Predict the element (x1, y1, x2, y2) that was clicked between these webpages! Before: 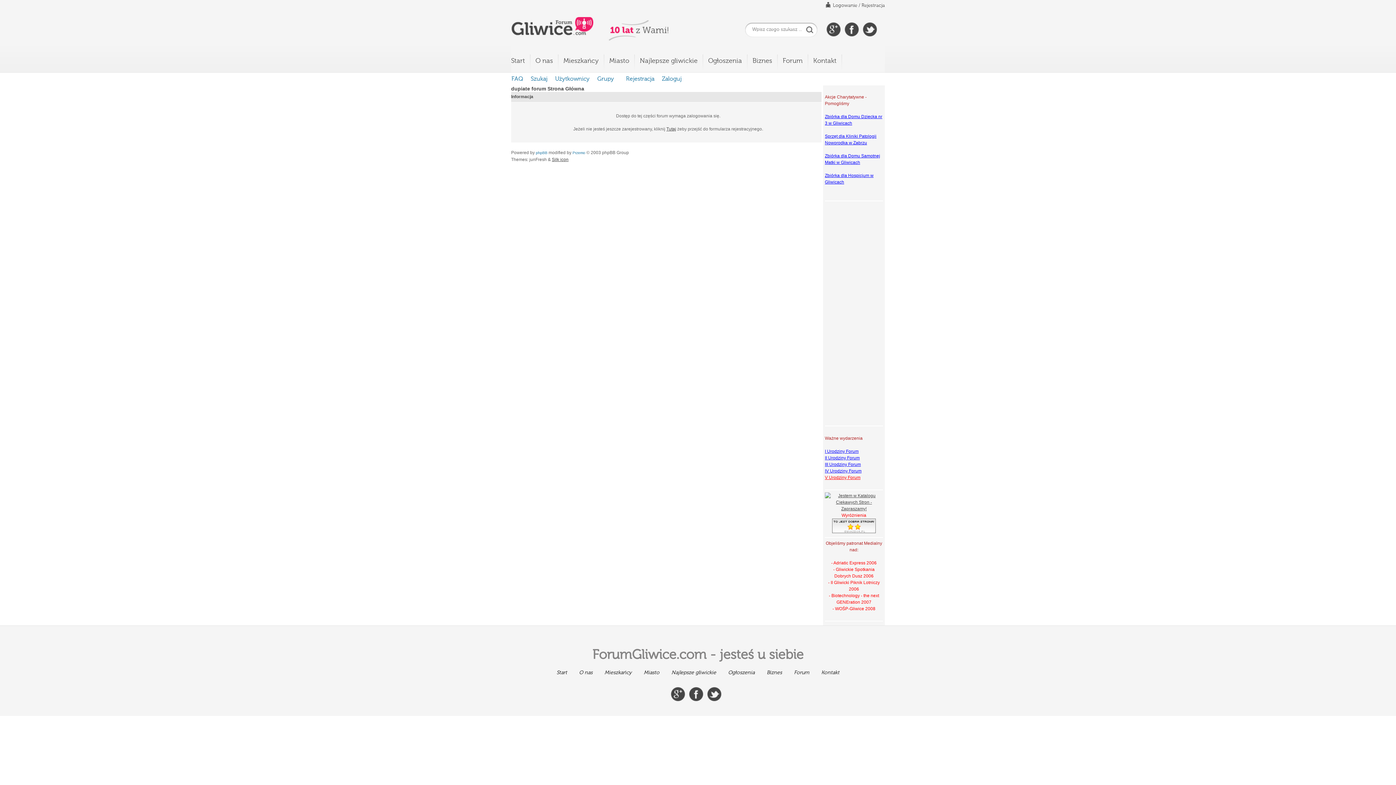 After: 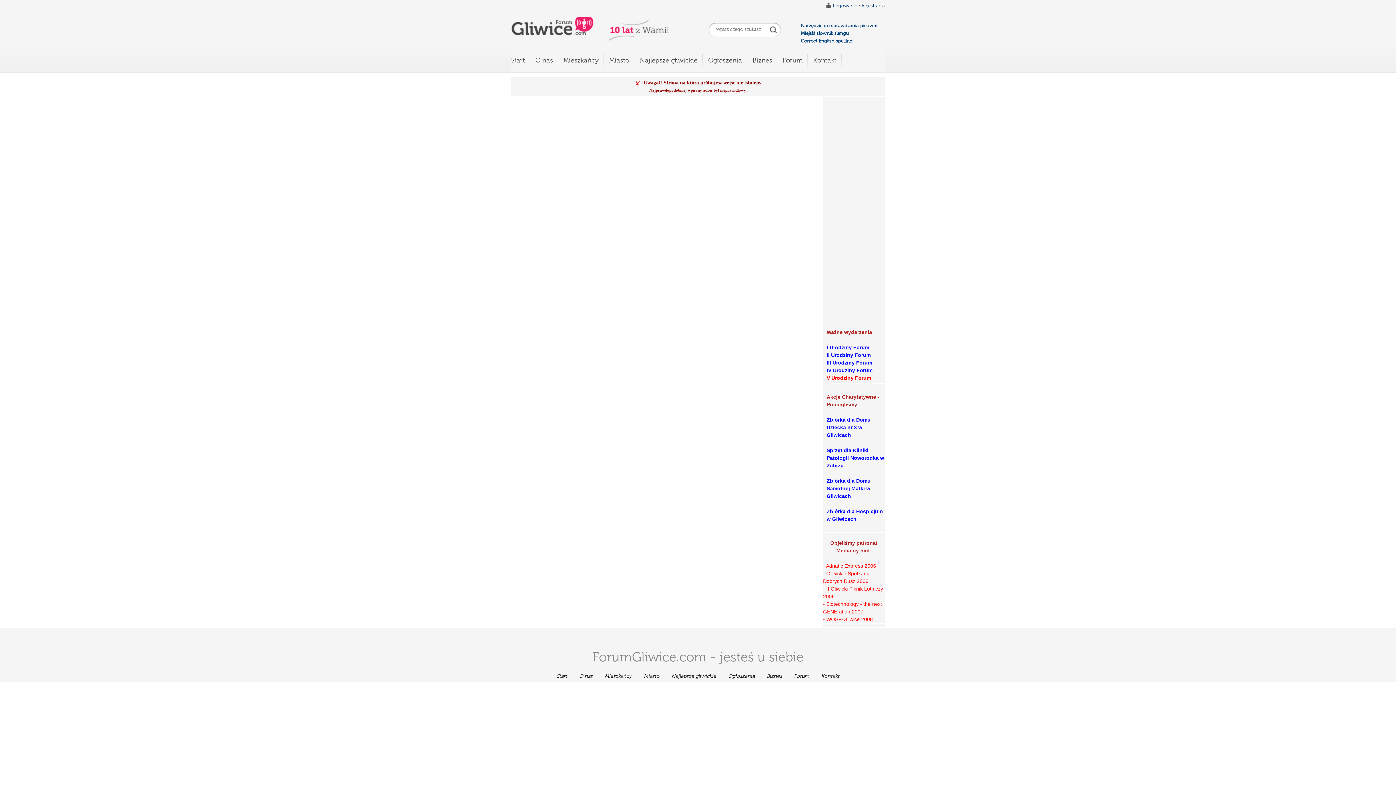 Action: label: Miasto bbox: (609, 57, 629, 64)